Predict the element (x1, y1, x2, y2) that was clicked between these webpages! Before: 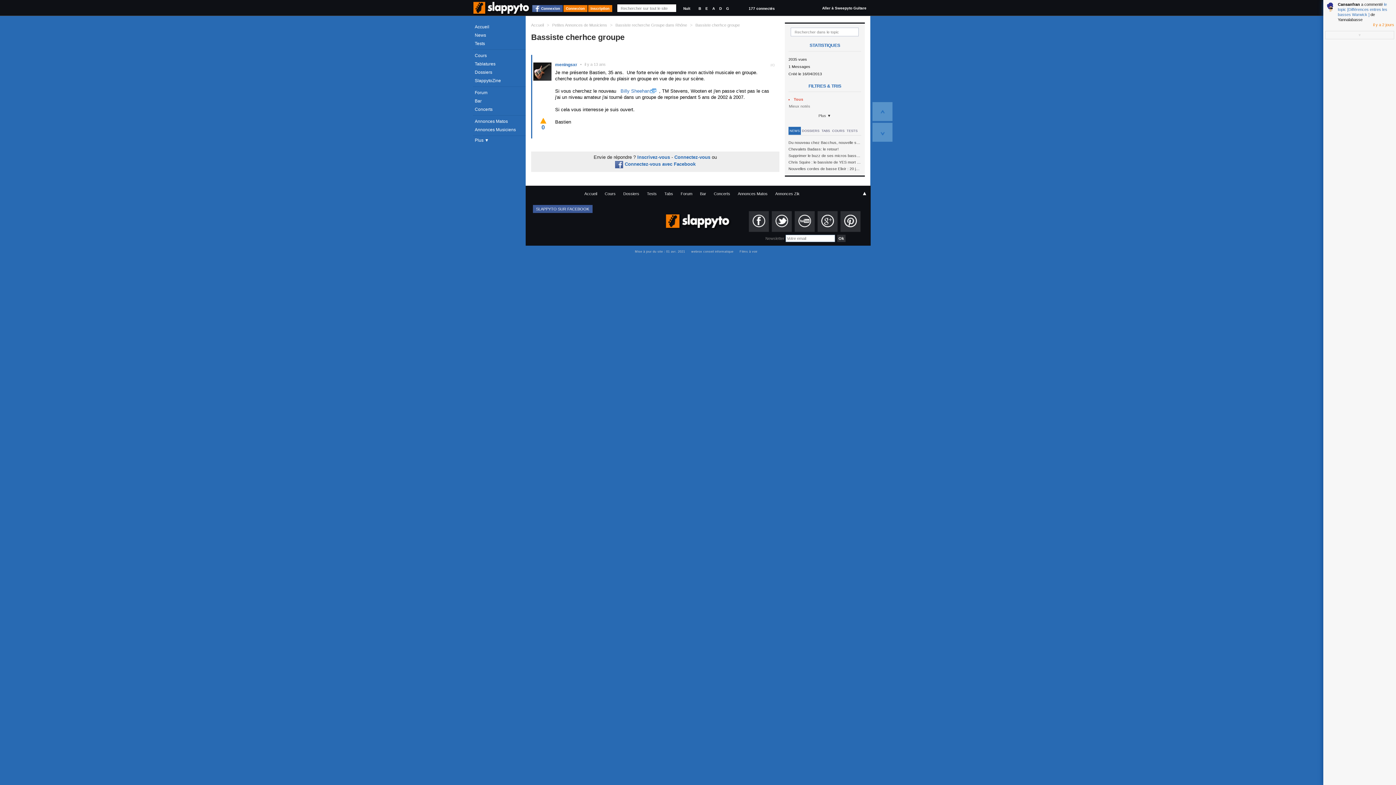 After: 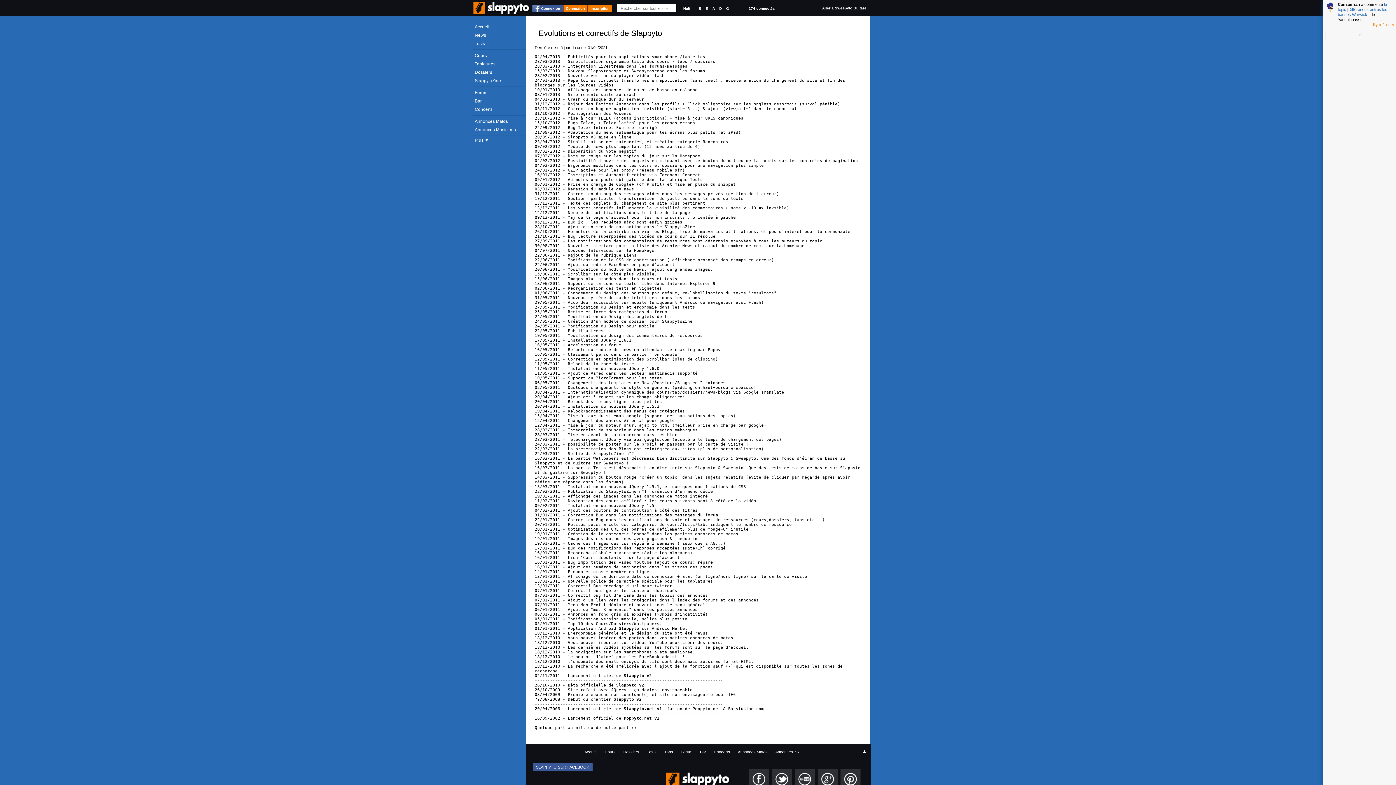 Action: label: Mise à jour du site : 01 avr. 2021 bbox: (634, 249, 686, 254)